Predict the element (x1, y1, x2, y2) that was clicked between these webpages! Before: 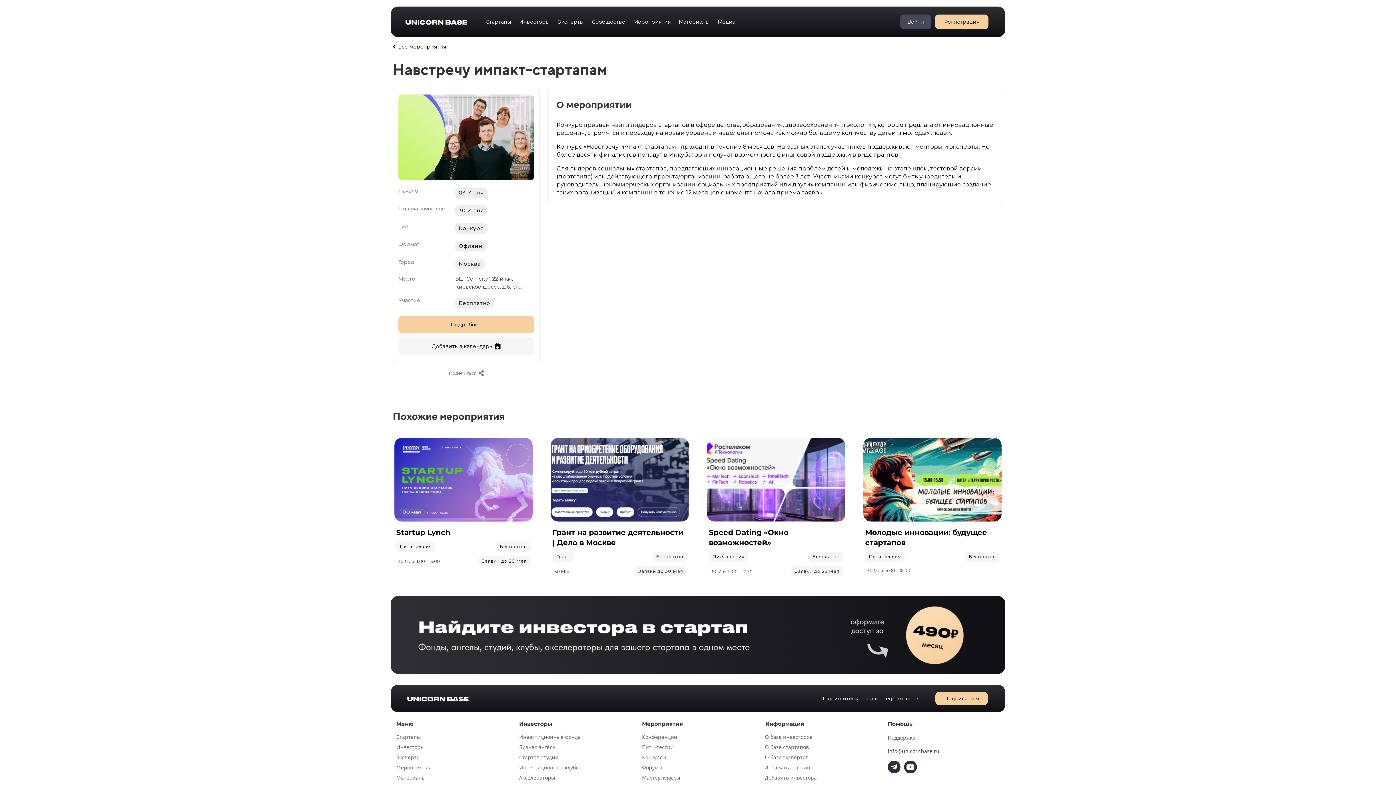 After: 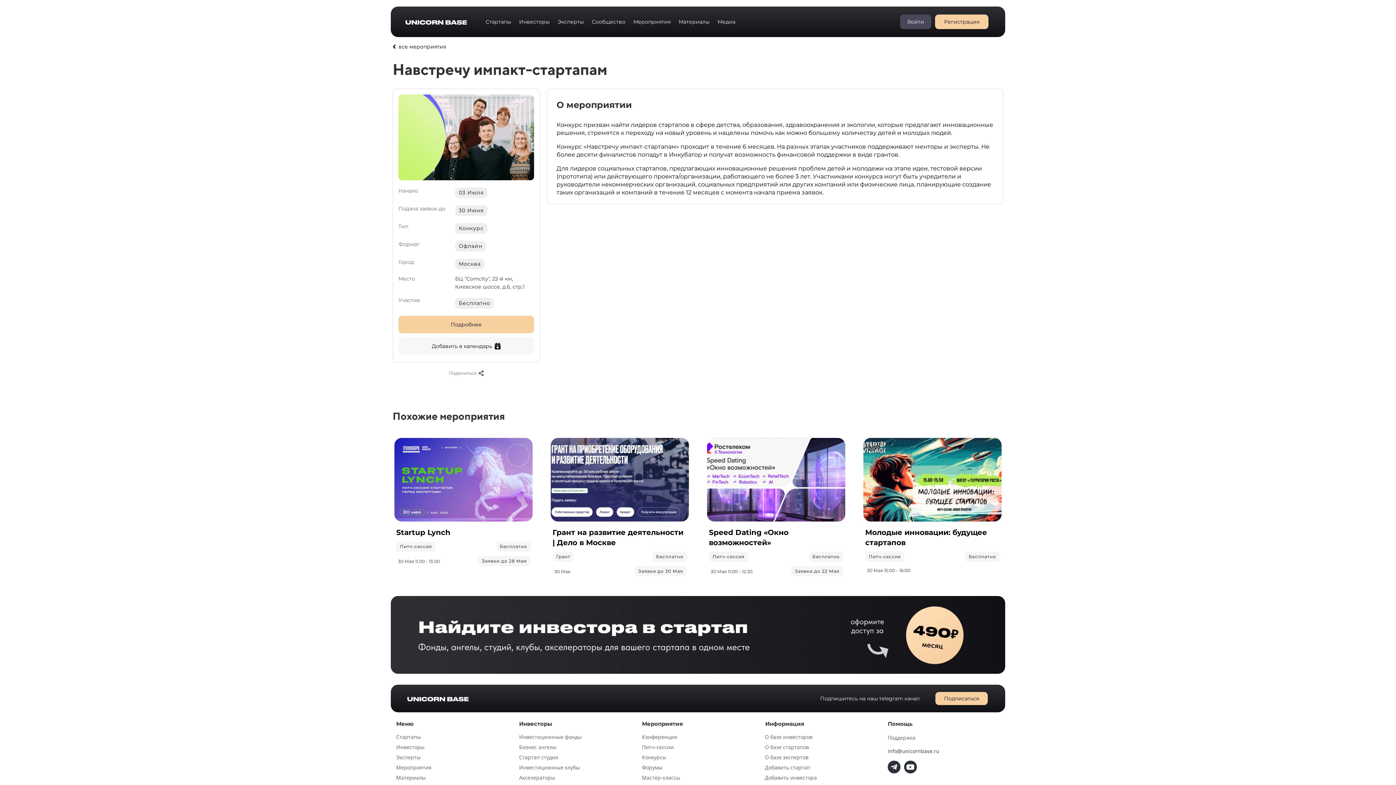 Action: bbox: (398, 337, 534, 354) label: Добавить в календарь